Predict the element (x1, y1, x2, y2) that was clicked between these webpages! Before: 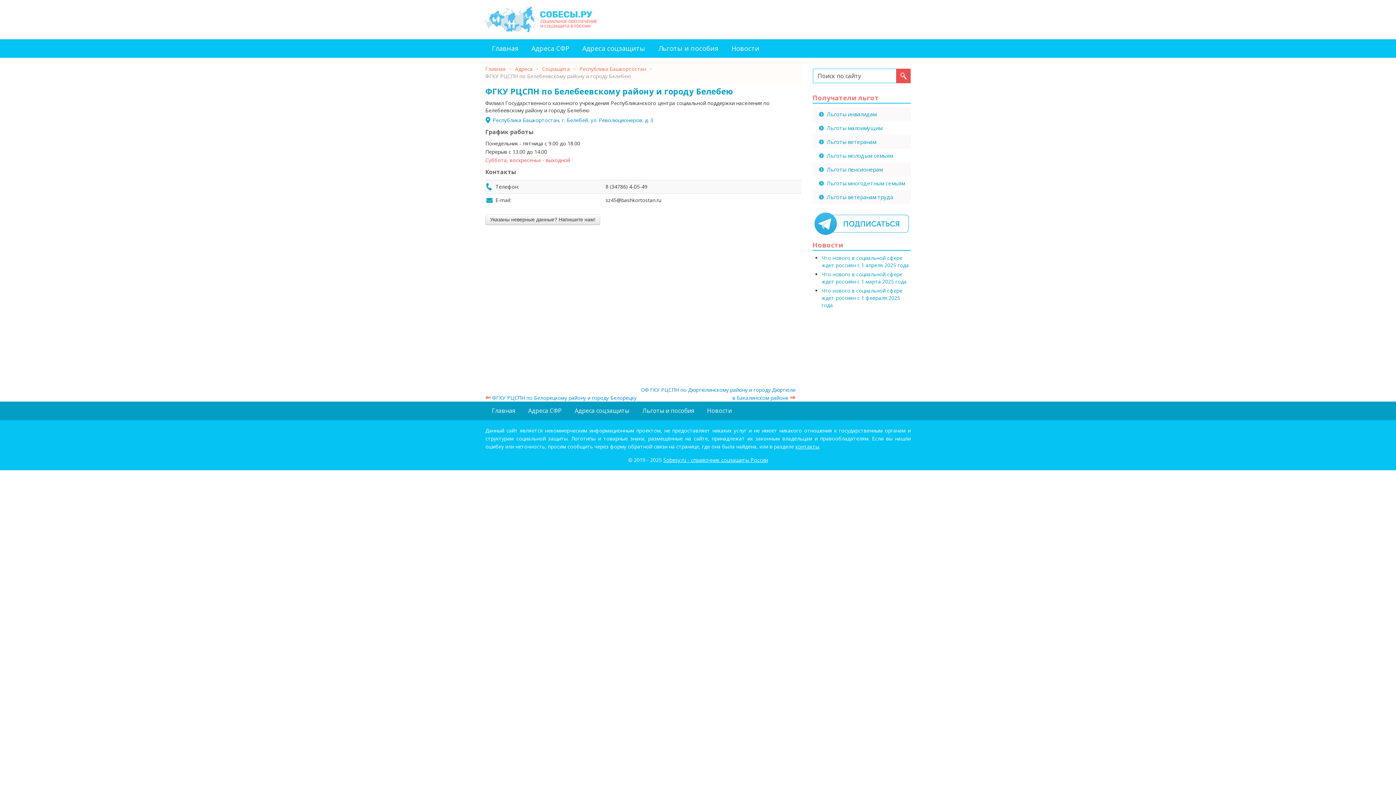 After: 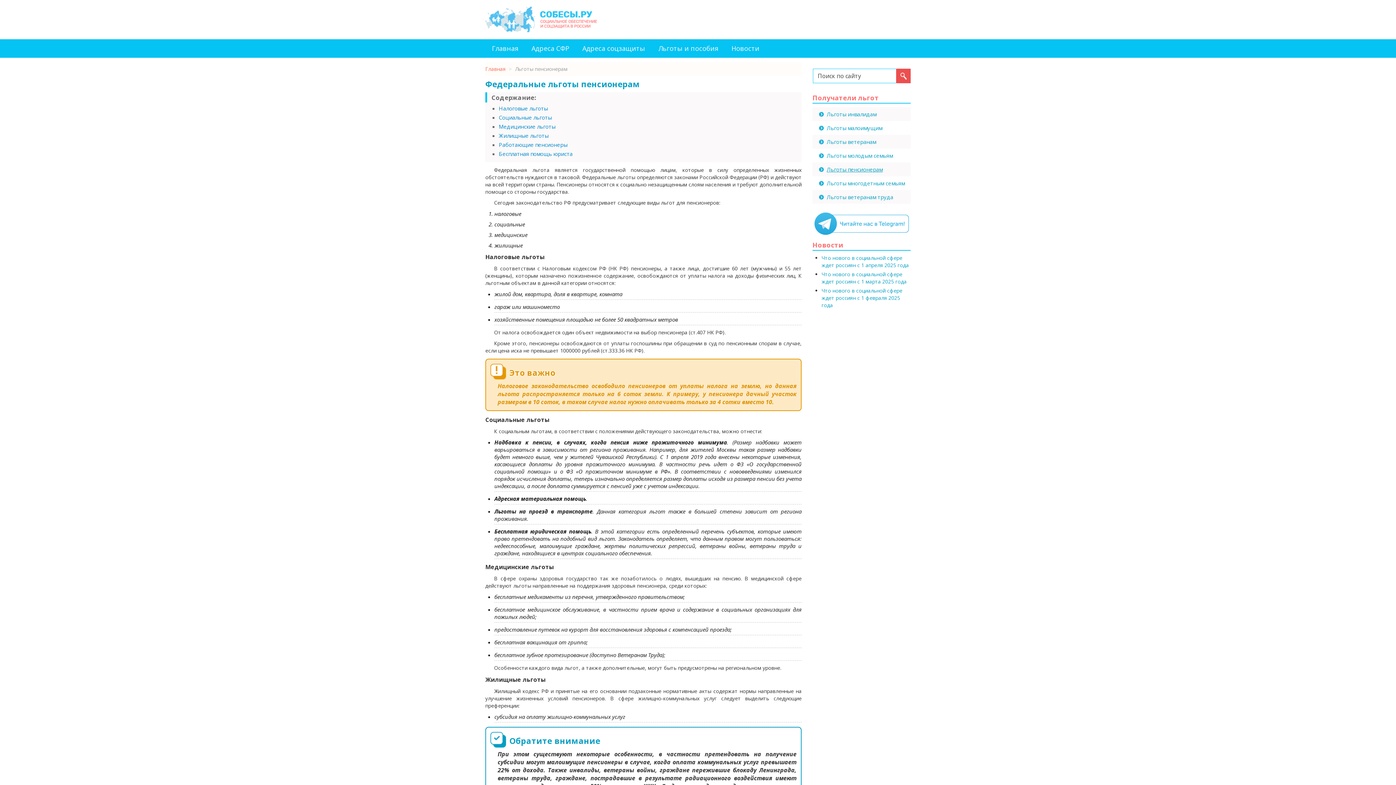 Action: label: Льготы пенсионерам bbox: (819, 165, 910, 173)